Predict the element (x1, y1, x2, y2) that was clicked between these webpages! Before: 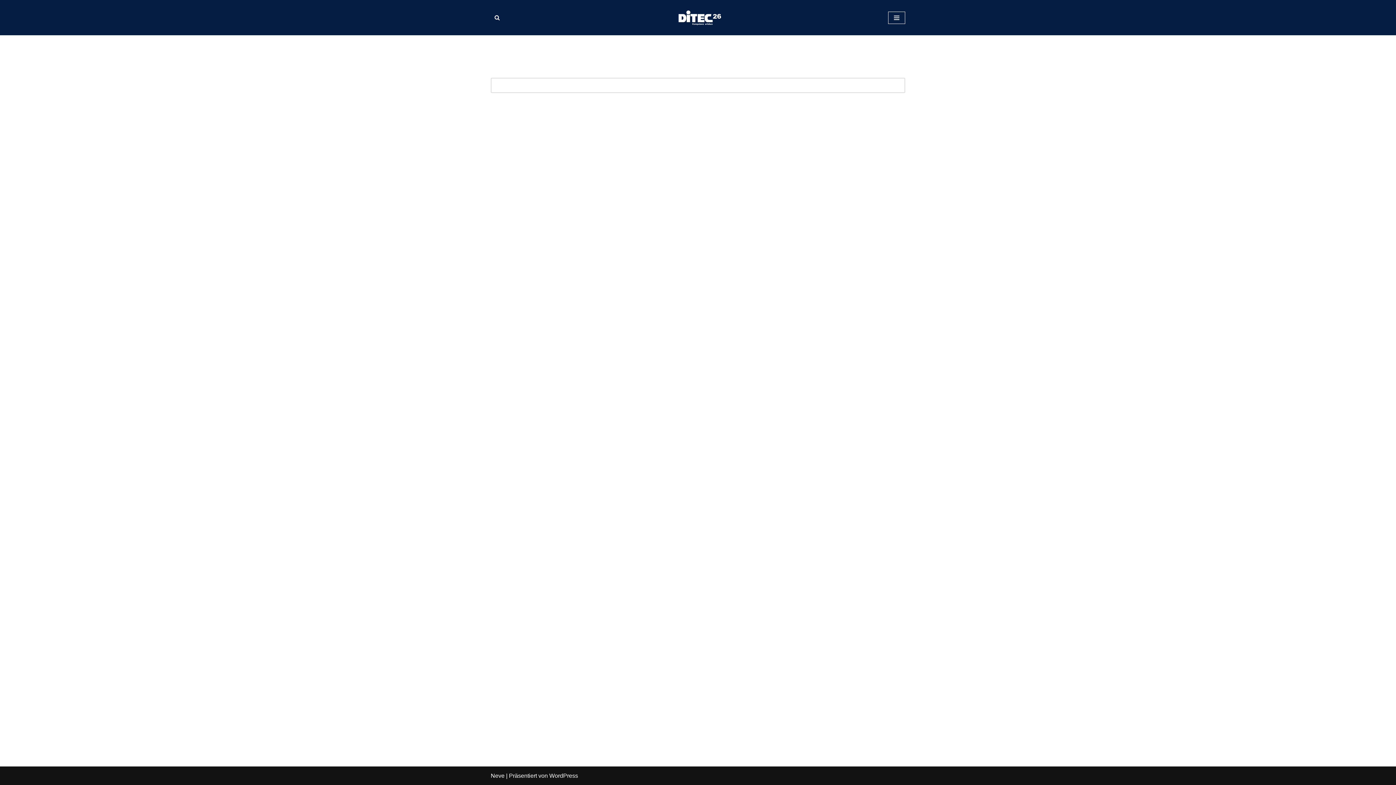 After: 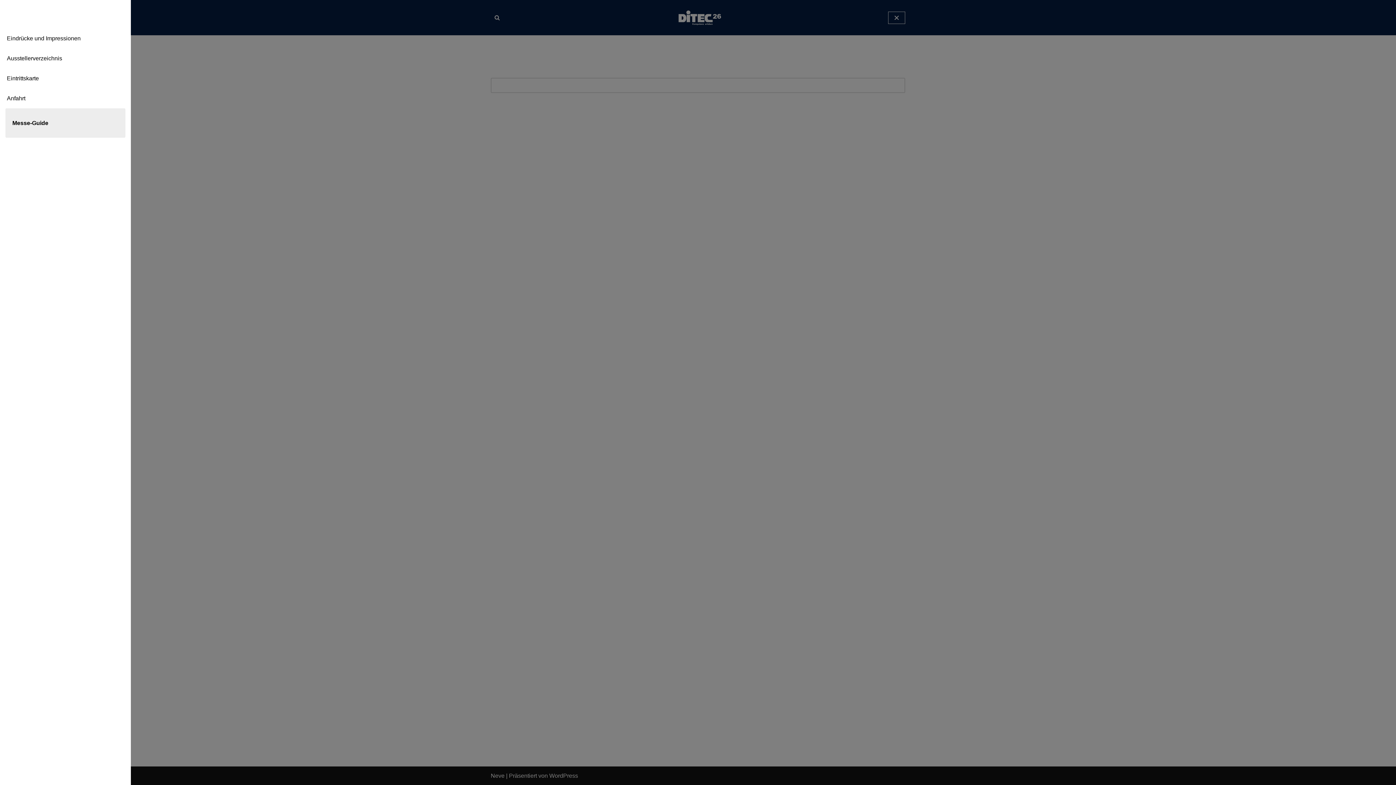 Action: bbox: (888, 11, 905, 23) label: Navigations-Menü 